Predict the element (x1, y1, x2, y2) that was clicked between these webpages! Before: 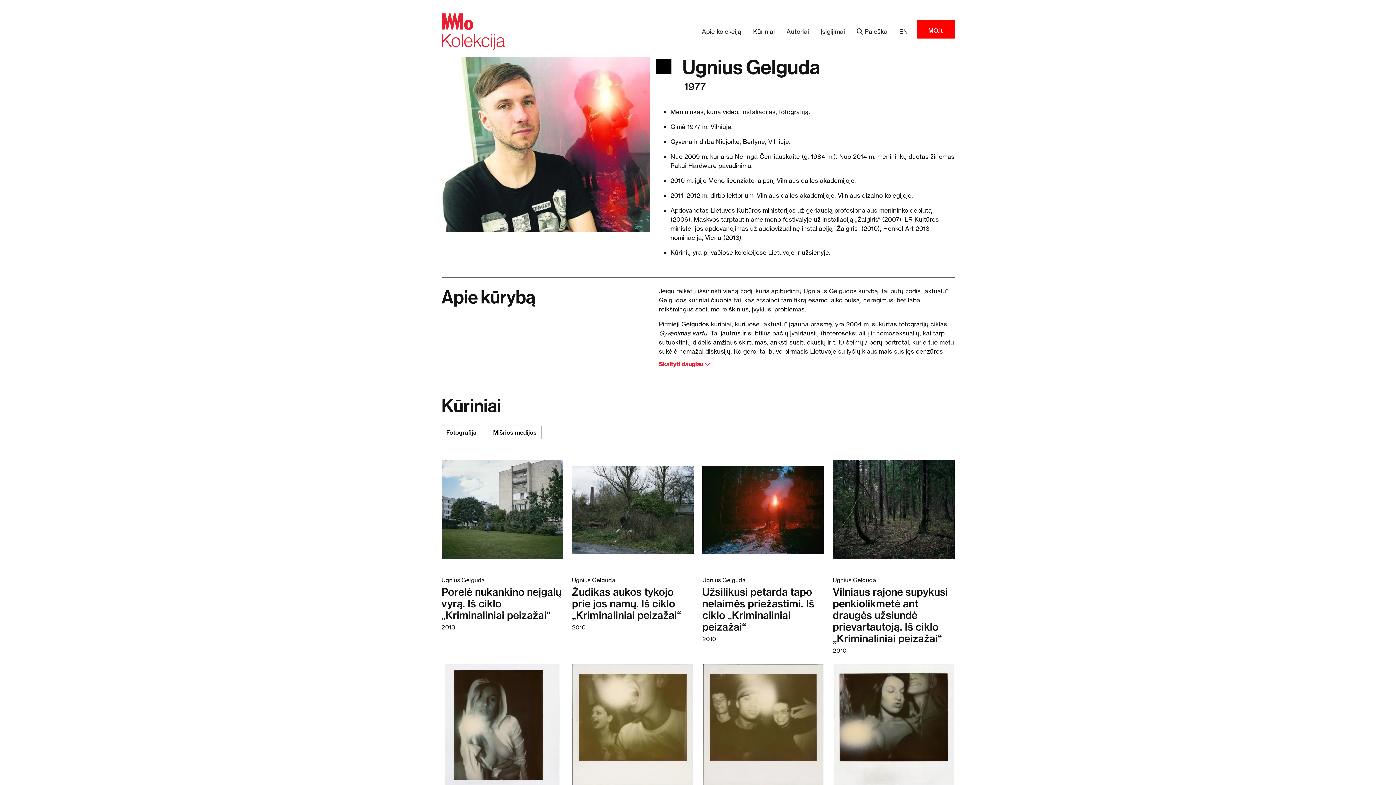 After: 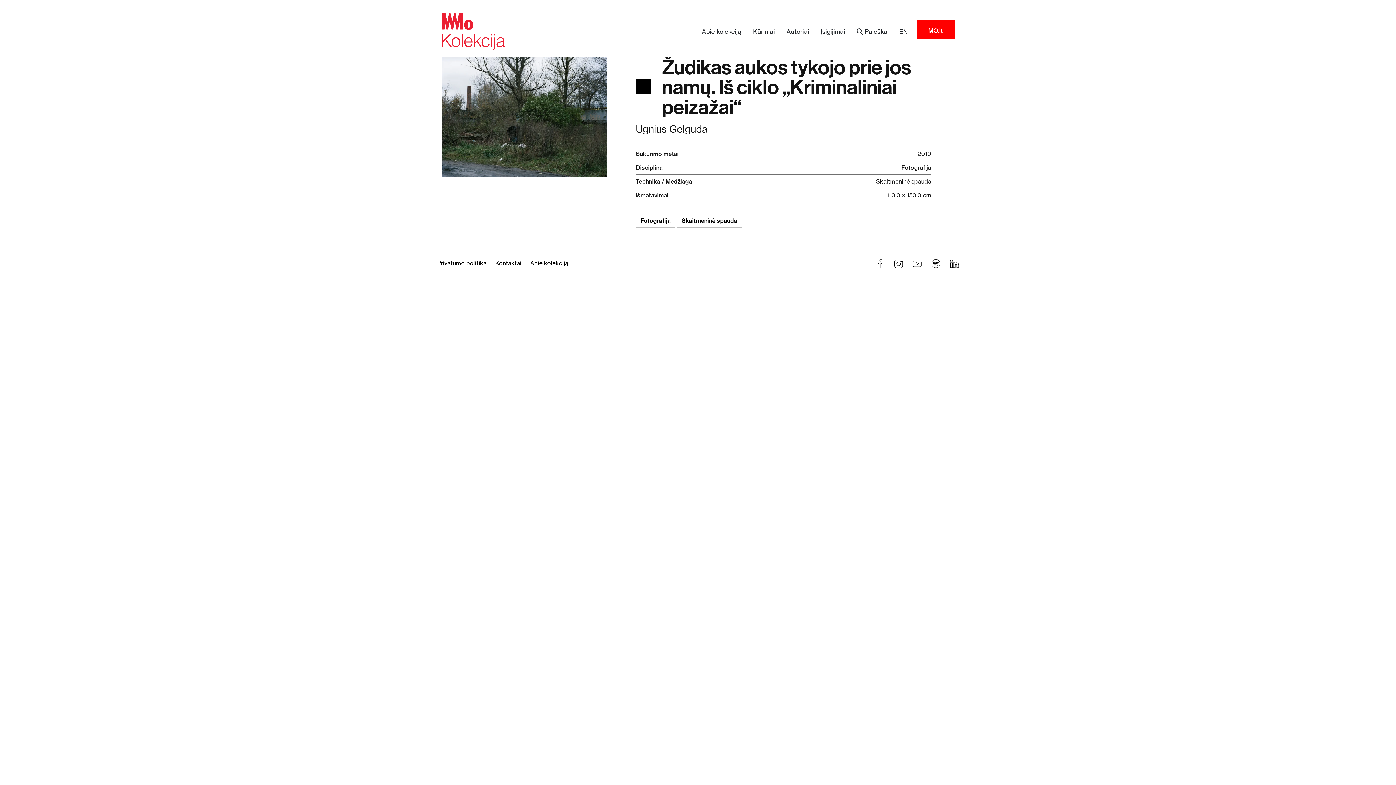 Action: label: Skaitykite daugiau apie Žudikas aukos tykojo prie jos namų. Iš ciklo „Kriminaliniai peizažai“ bbox: (572, 585, 681, 621)